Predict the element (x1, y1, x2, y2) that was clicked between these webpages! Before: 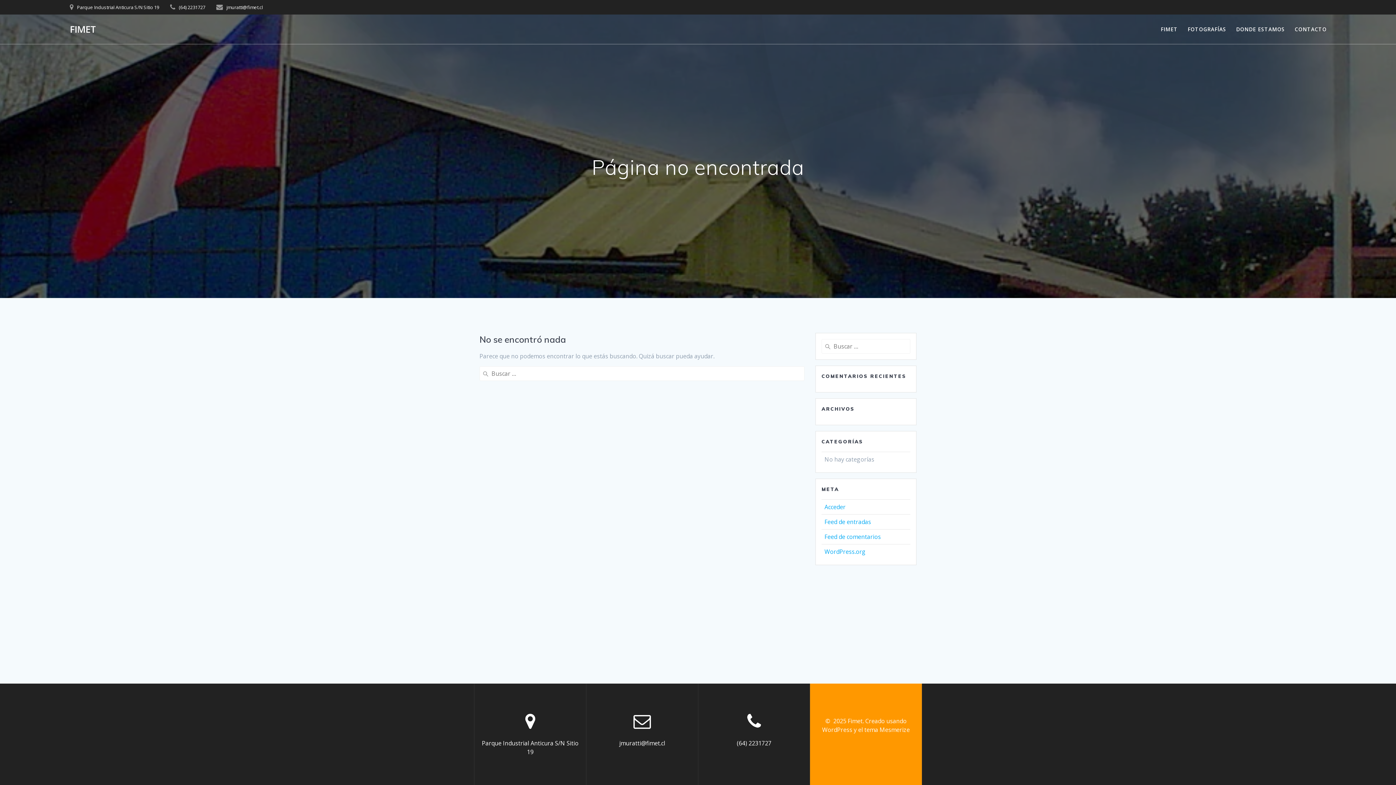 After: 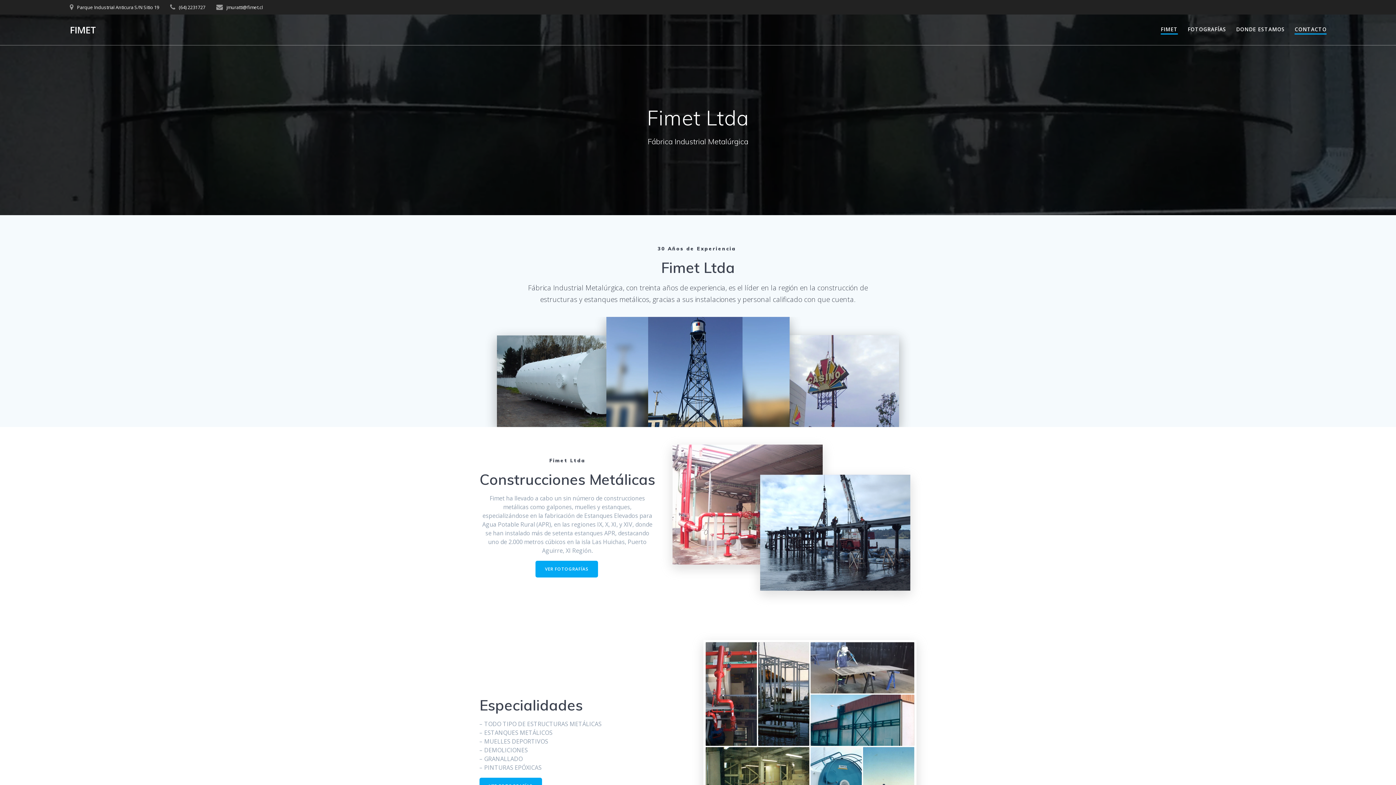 Action: bbox: (1295, 25, 1327, 33) label: CONTACTO